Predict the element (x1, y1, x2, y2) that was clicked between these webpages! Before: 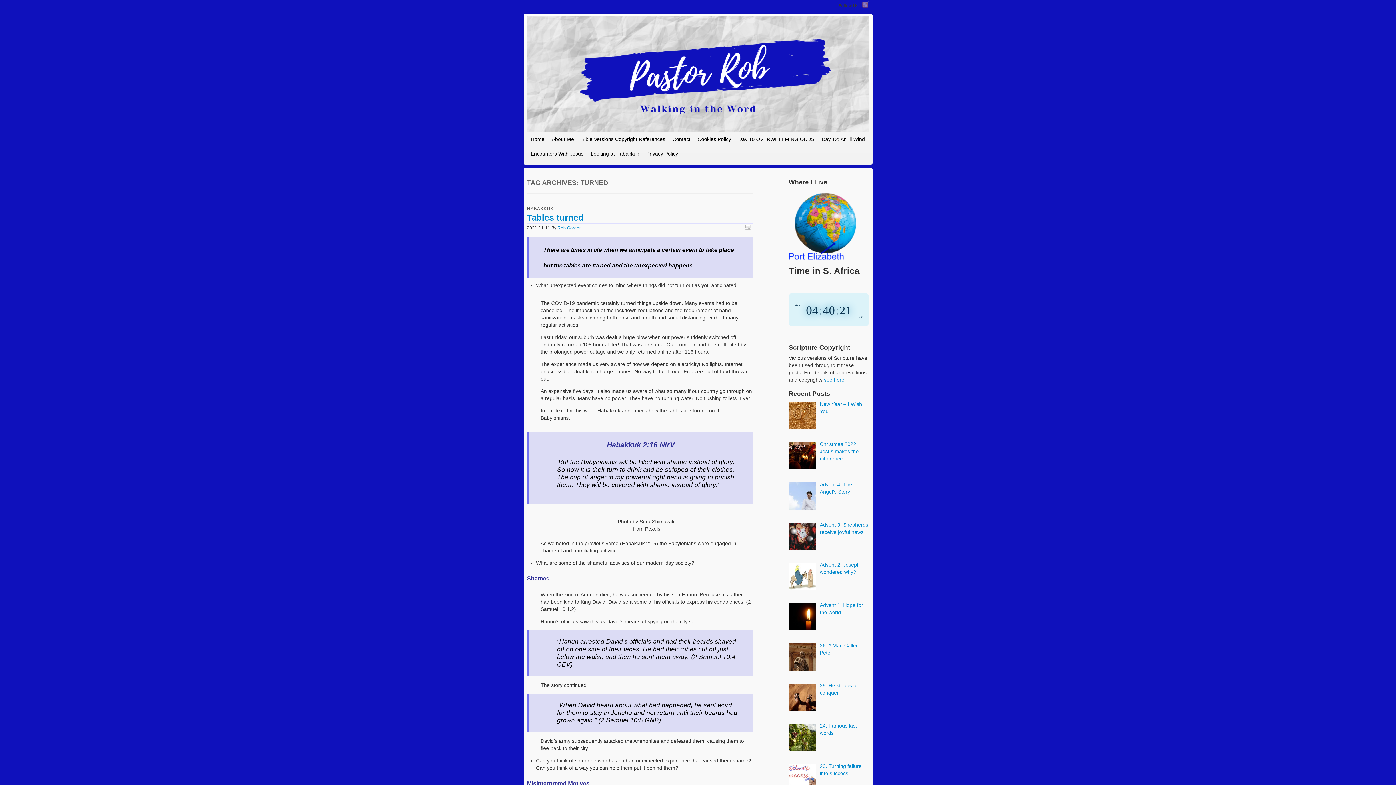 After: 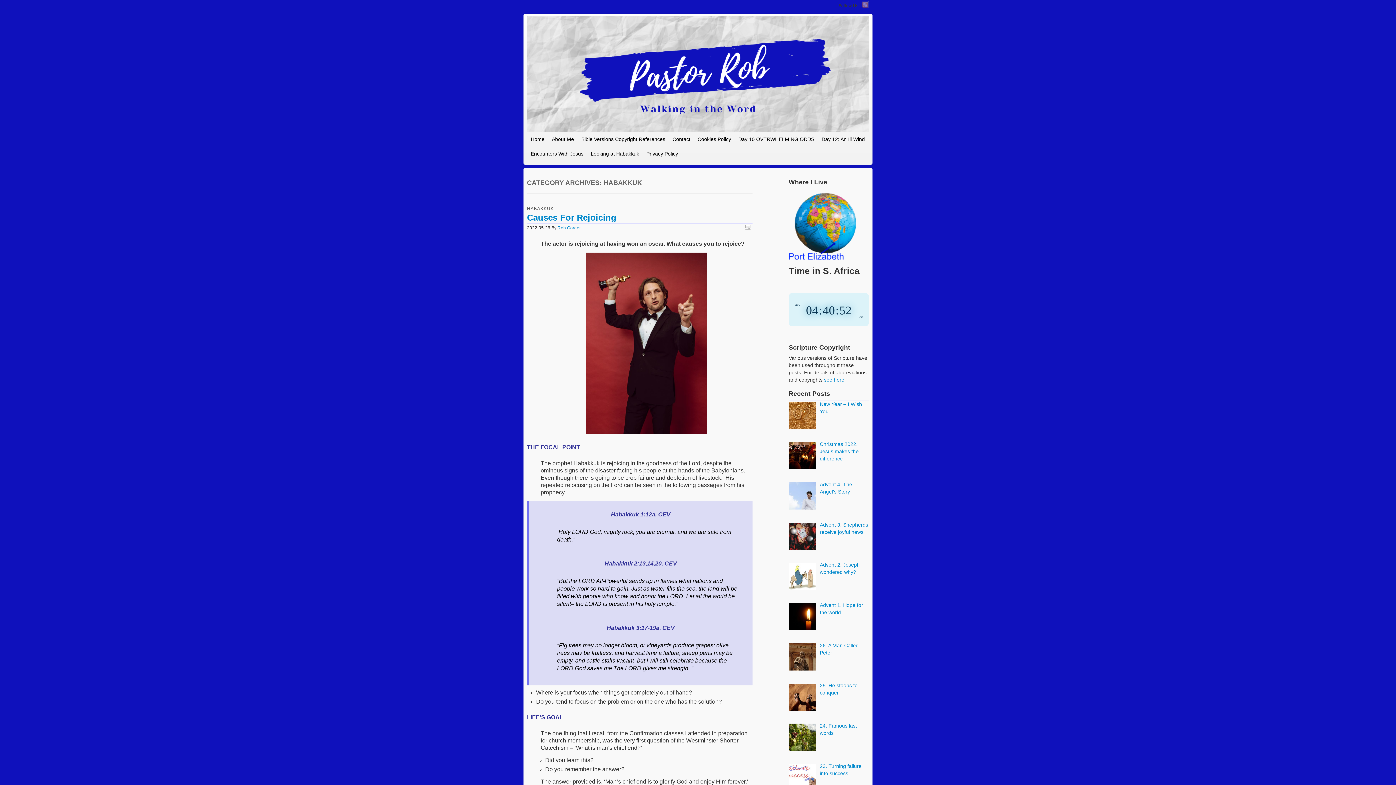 Action: bbox: (527, 206, 554, 211) label: HABAKKUK